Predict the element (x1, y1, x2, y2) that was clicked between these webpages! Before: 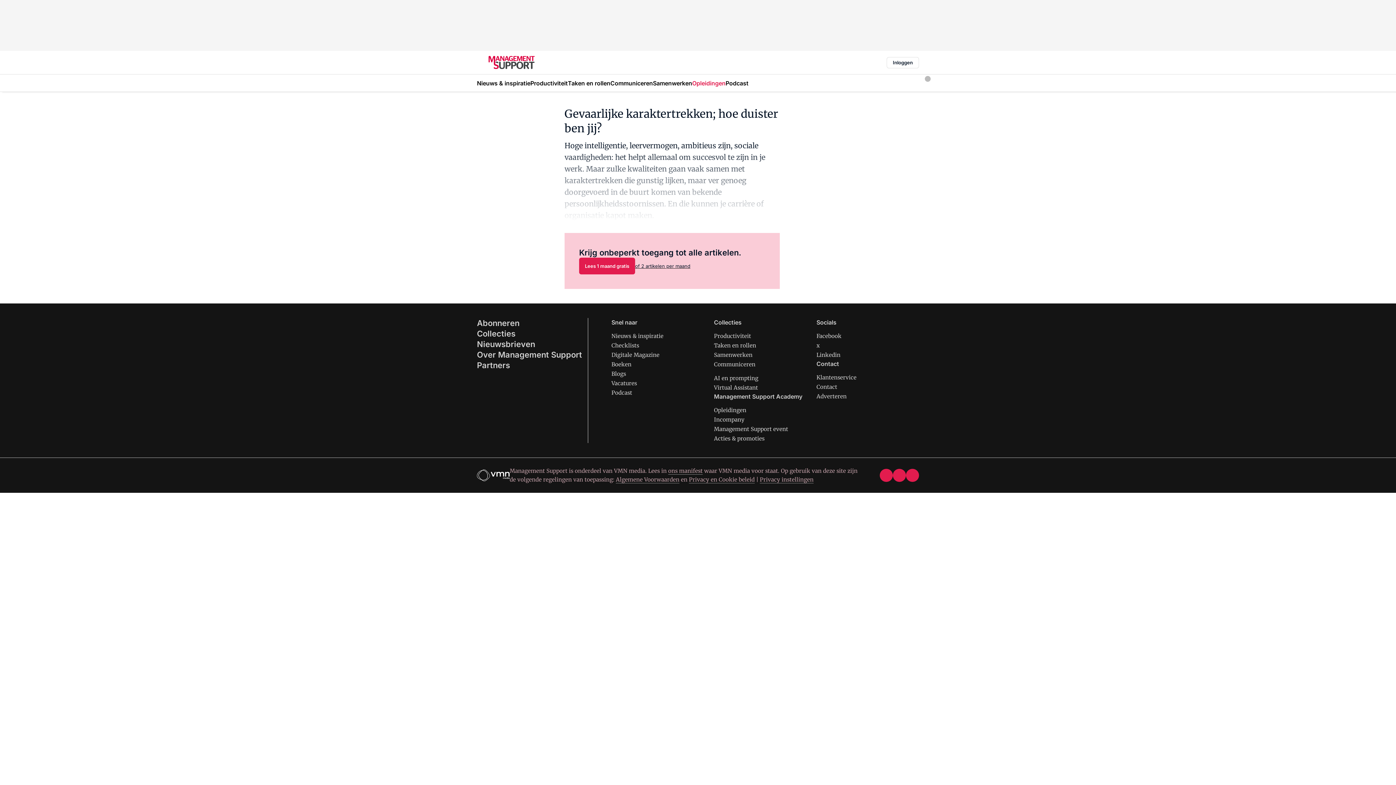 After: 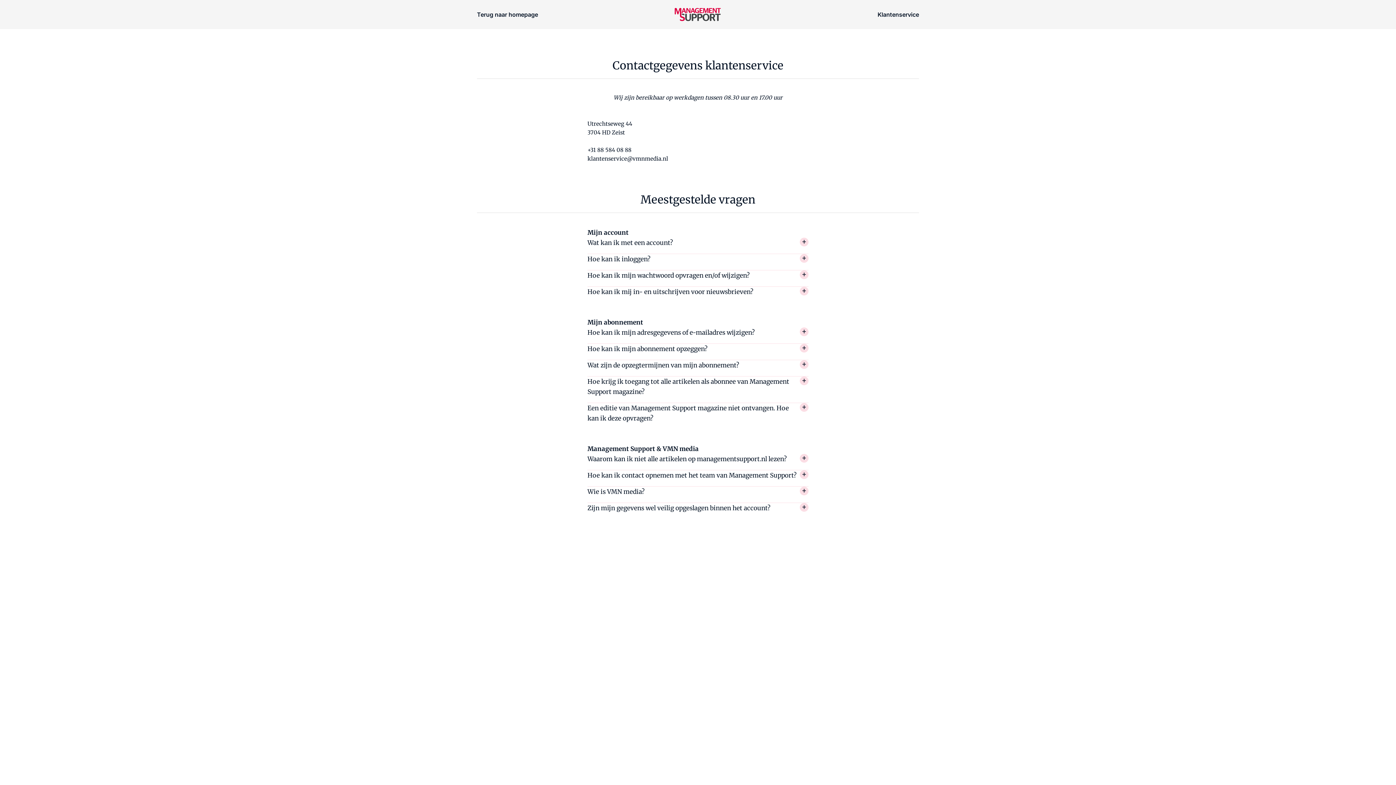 Action: bbox: (816, 374, 856, 381) label: Klantenservice